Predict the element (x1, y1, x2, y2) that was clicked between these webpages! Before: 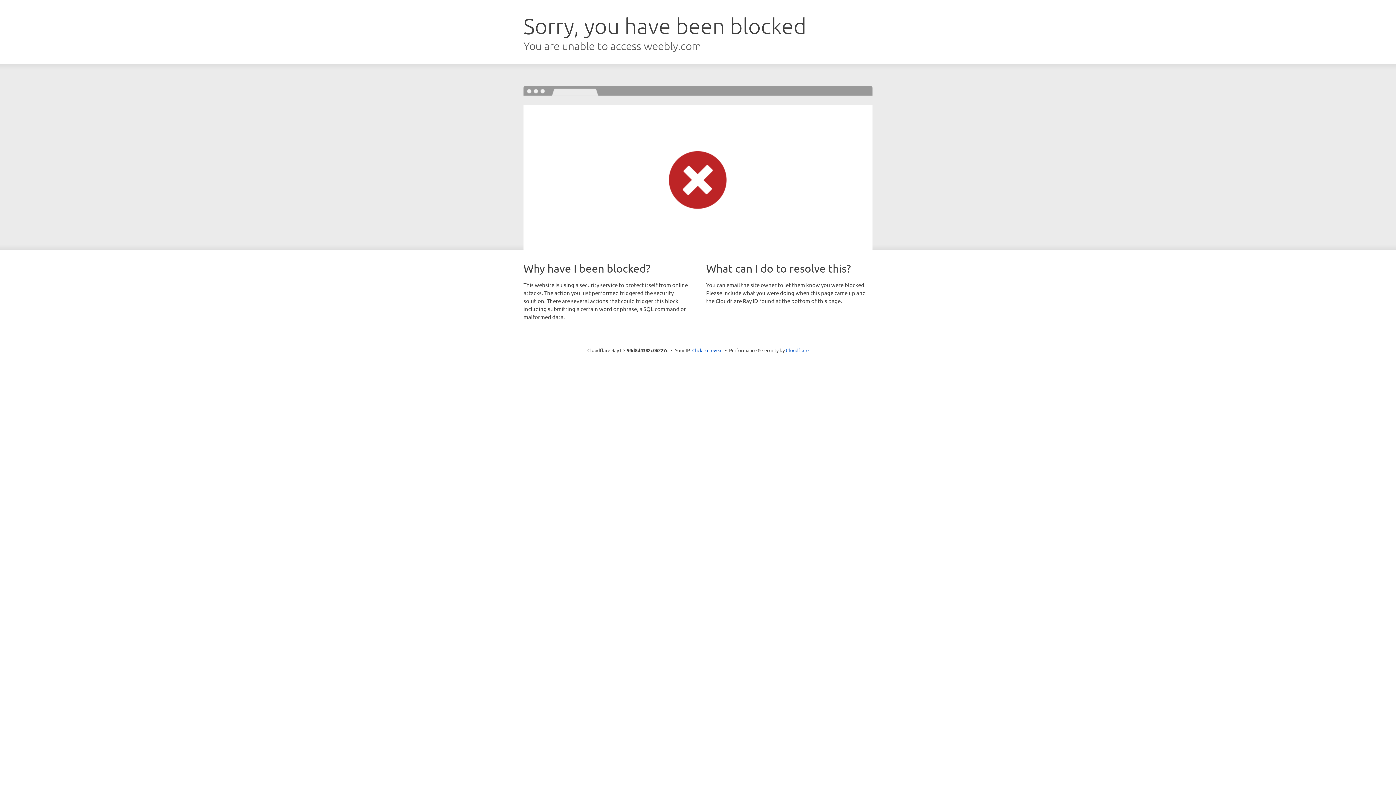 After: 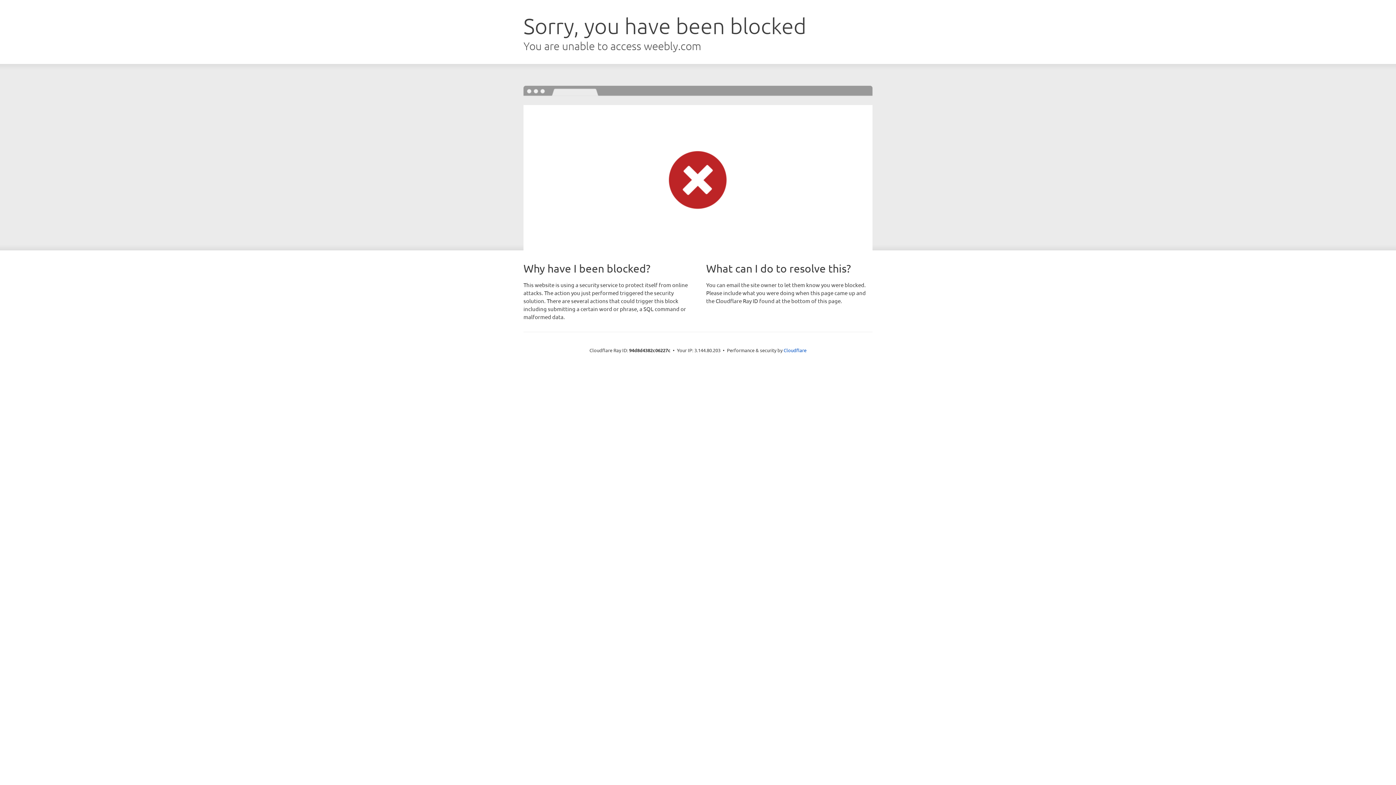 Action: bbox: (692, 346, 722, 353) label: Click to reveal